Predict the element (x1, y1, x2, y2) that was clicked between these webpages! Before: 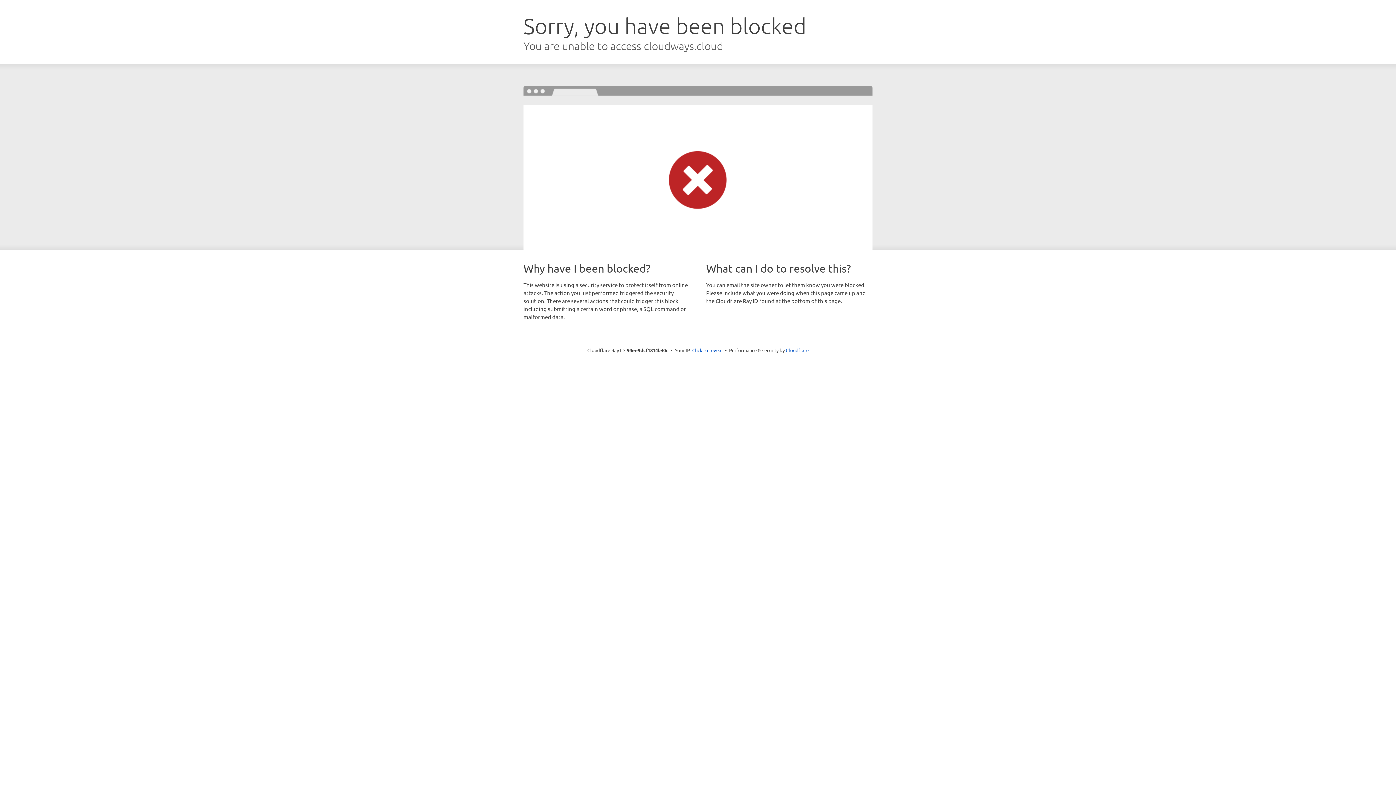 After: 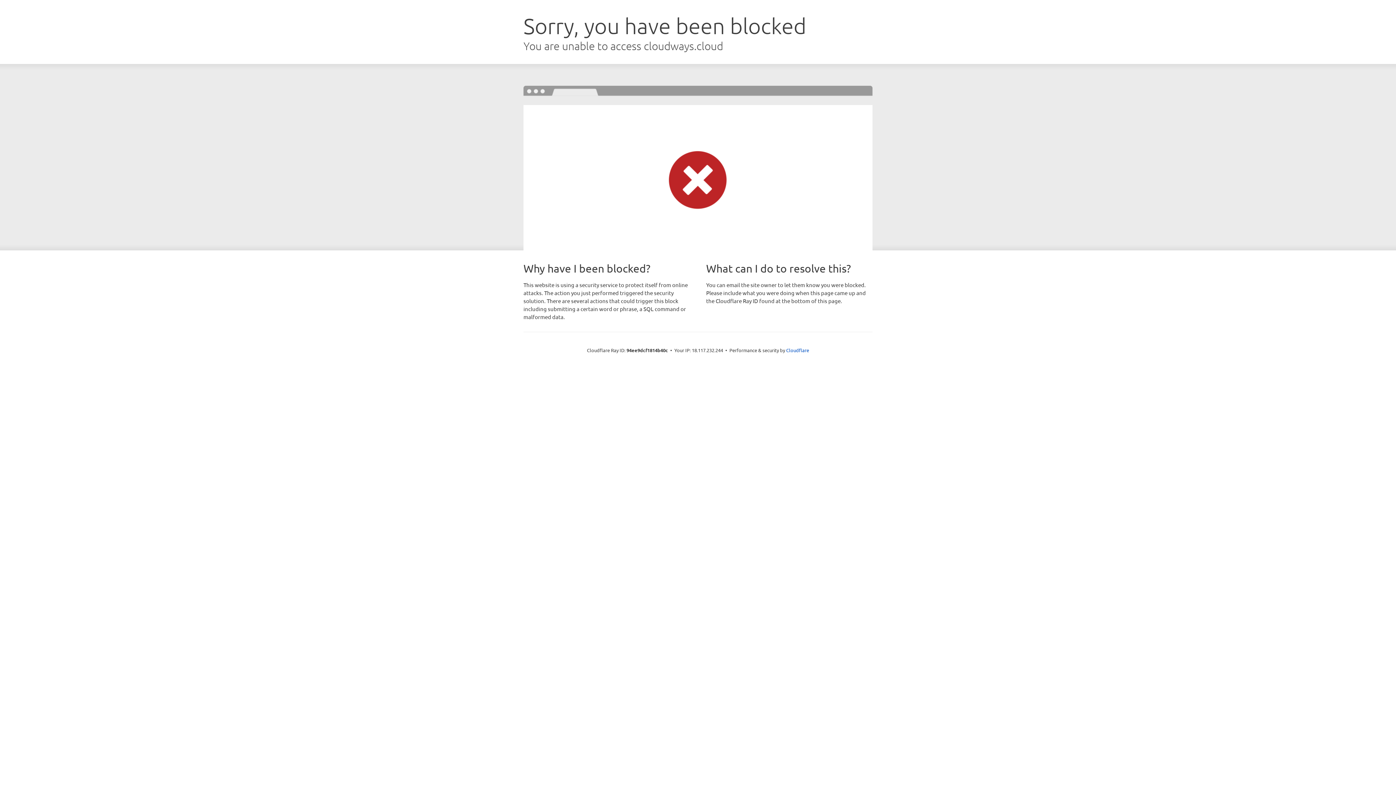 Action: bbox: (692, 346, 722, 353) label: Click to reveal